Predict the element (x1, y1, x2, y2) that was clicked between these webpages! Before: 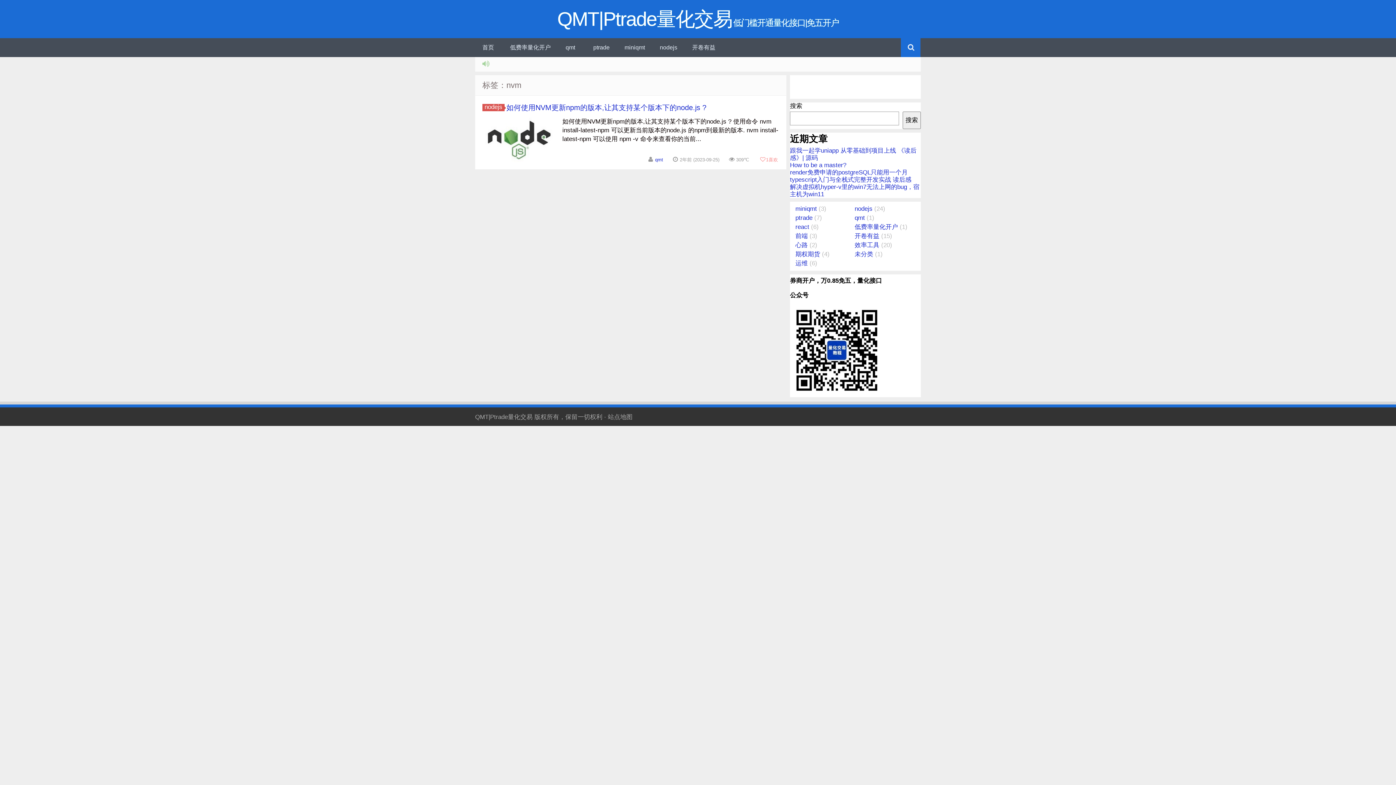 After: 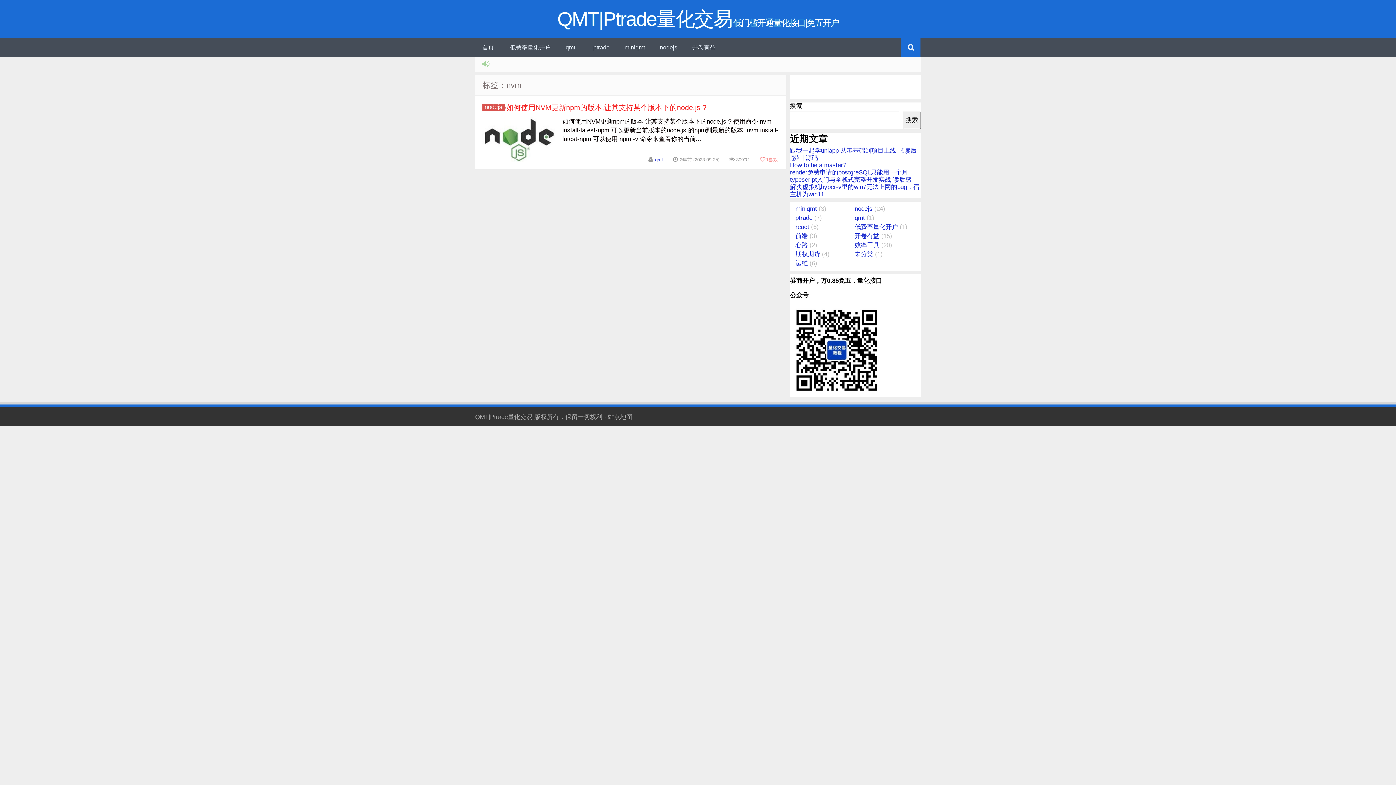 Action: label: 如何使用NVM更新npm的版本,让其支持某个版本下的node.js ? bbox: (506, 103, 706, 111)